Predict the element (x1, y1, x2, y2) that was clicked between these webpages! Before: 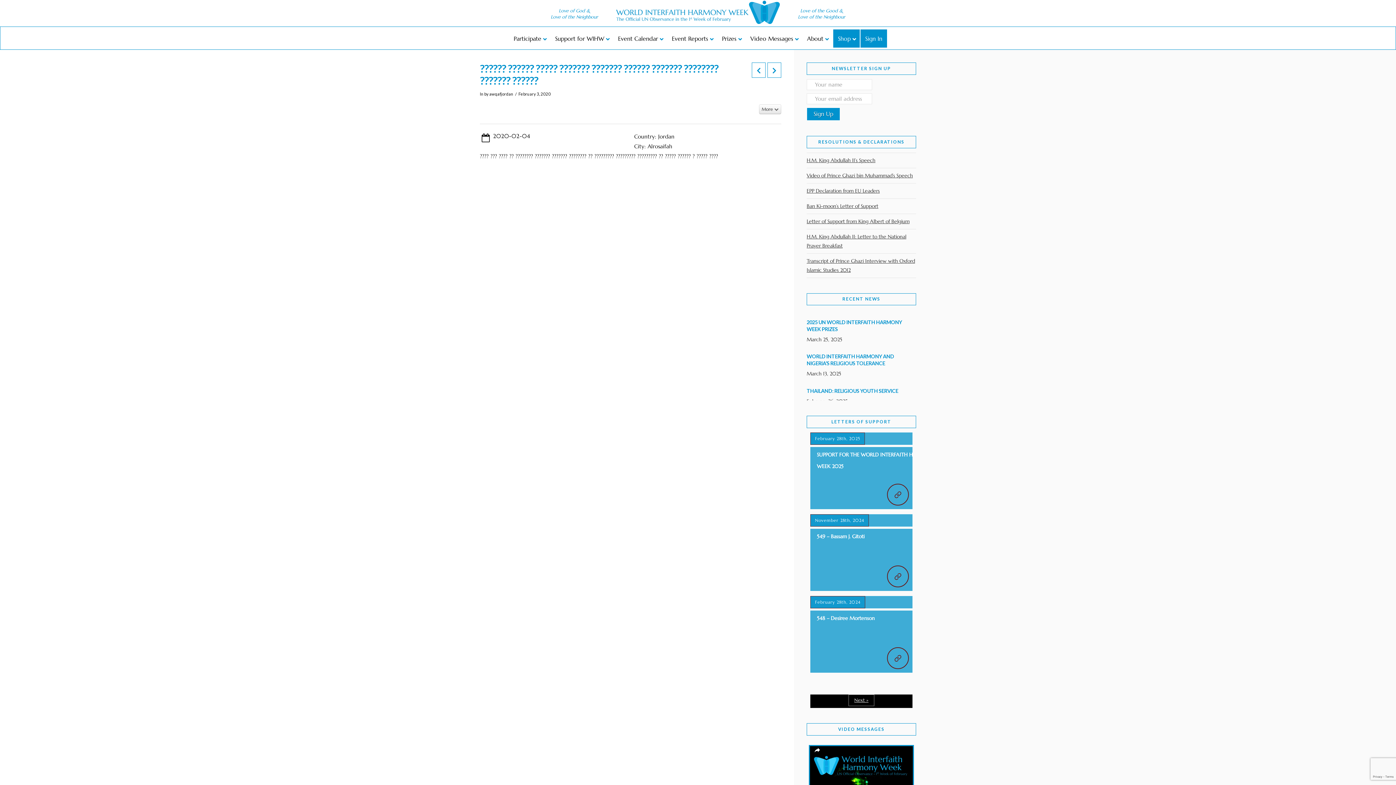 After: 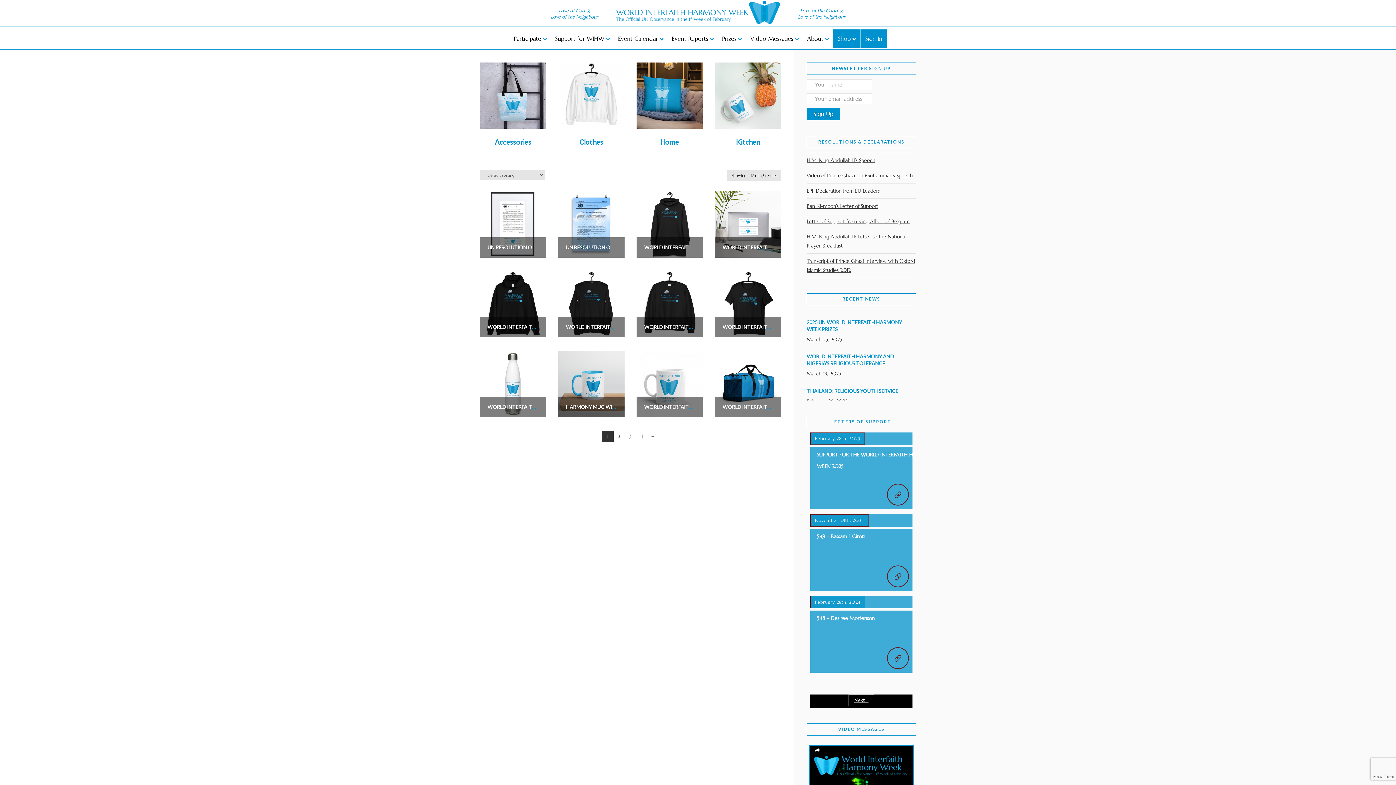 Action: bbox: (833, 29, 860, 47) label: Shop